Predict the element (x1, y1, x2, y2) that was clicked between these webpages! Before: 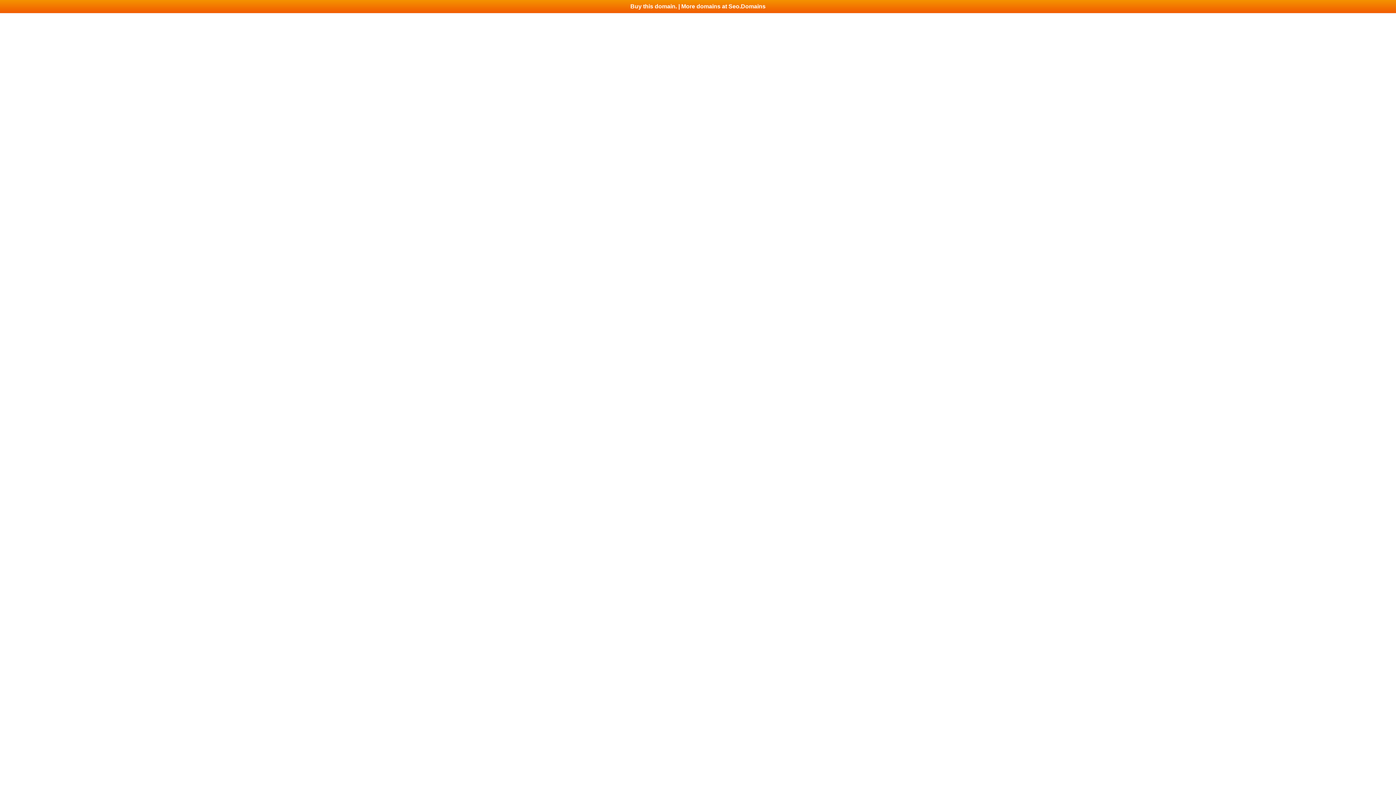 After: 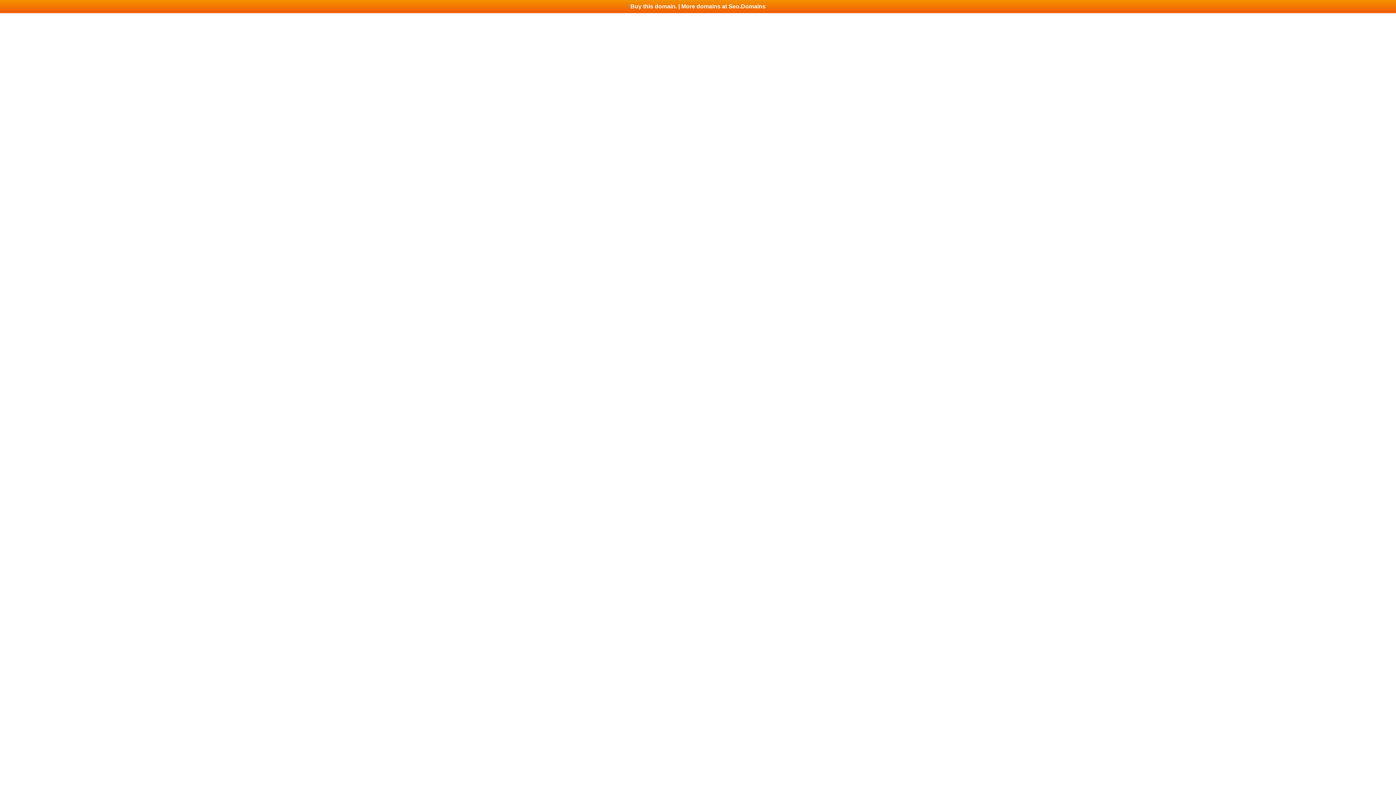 Action: bbox: (0, 0, 1396, 13) label: Buy this domain. | More domains at Seo.Domains